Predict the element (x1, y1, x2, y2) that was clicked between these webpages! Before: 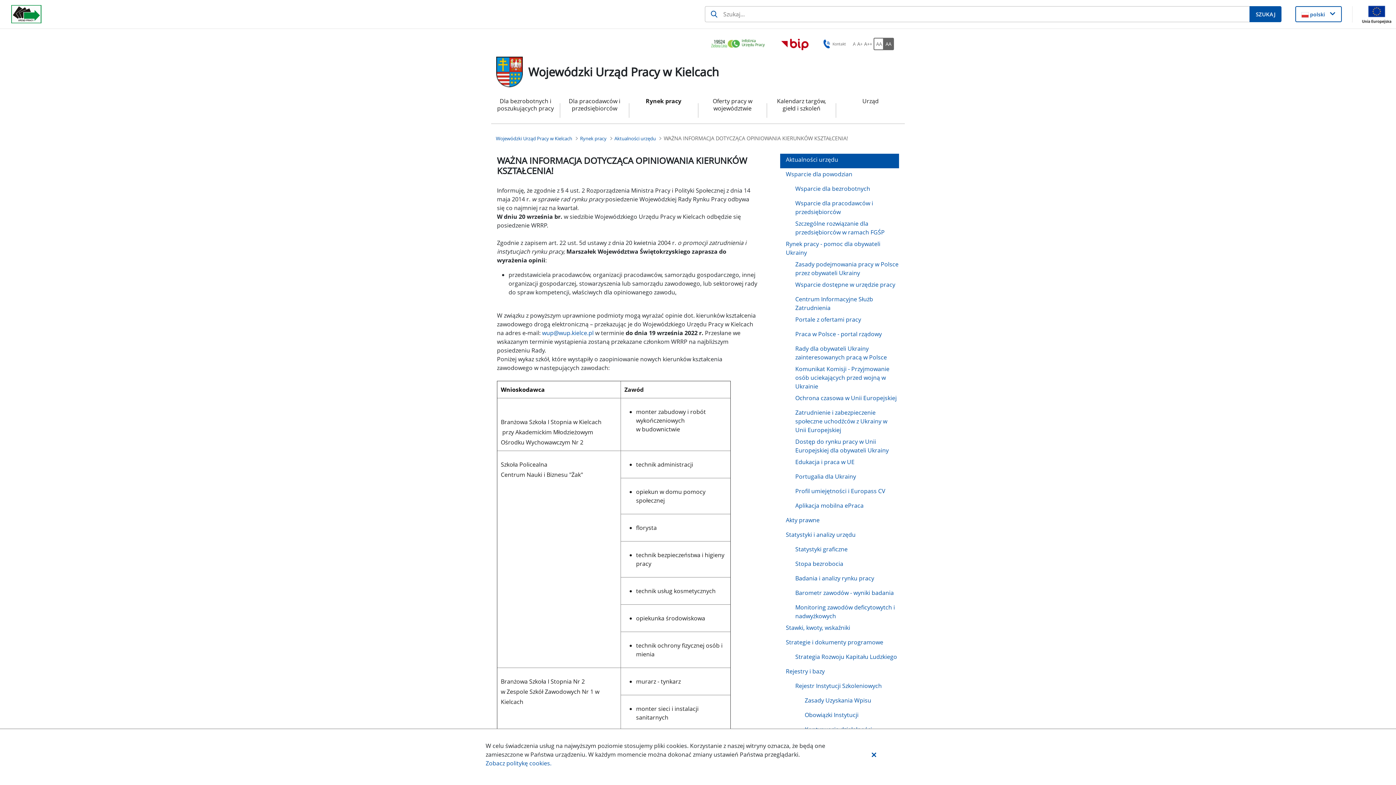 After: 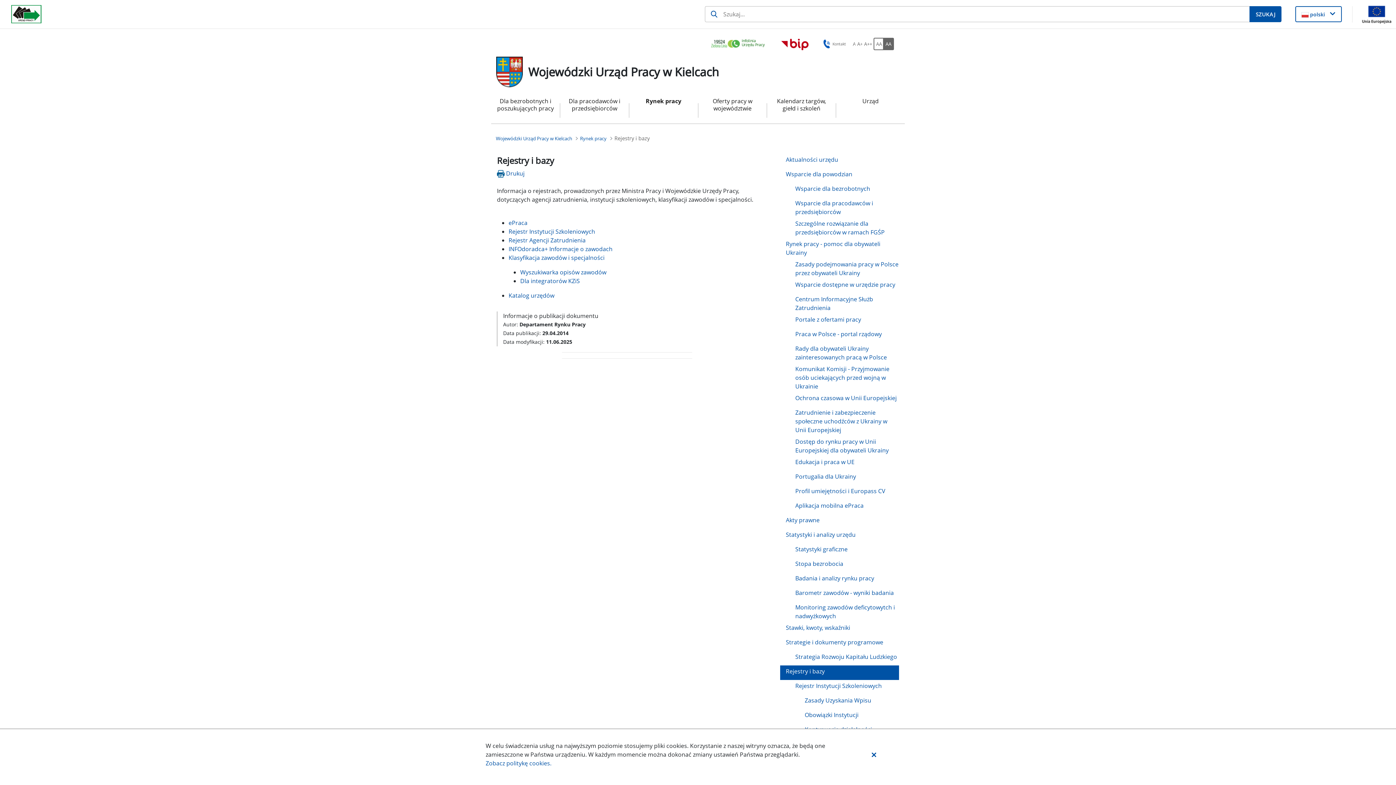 Action: label: Rejestry i bazy bbox: (780, 665, 899, 680)